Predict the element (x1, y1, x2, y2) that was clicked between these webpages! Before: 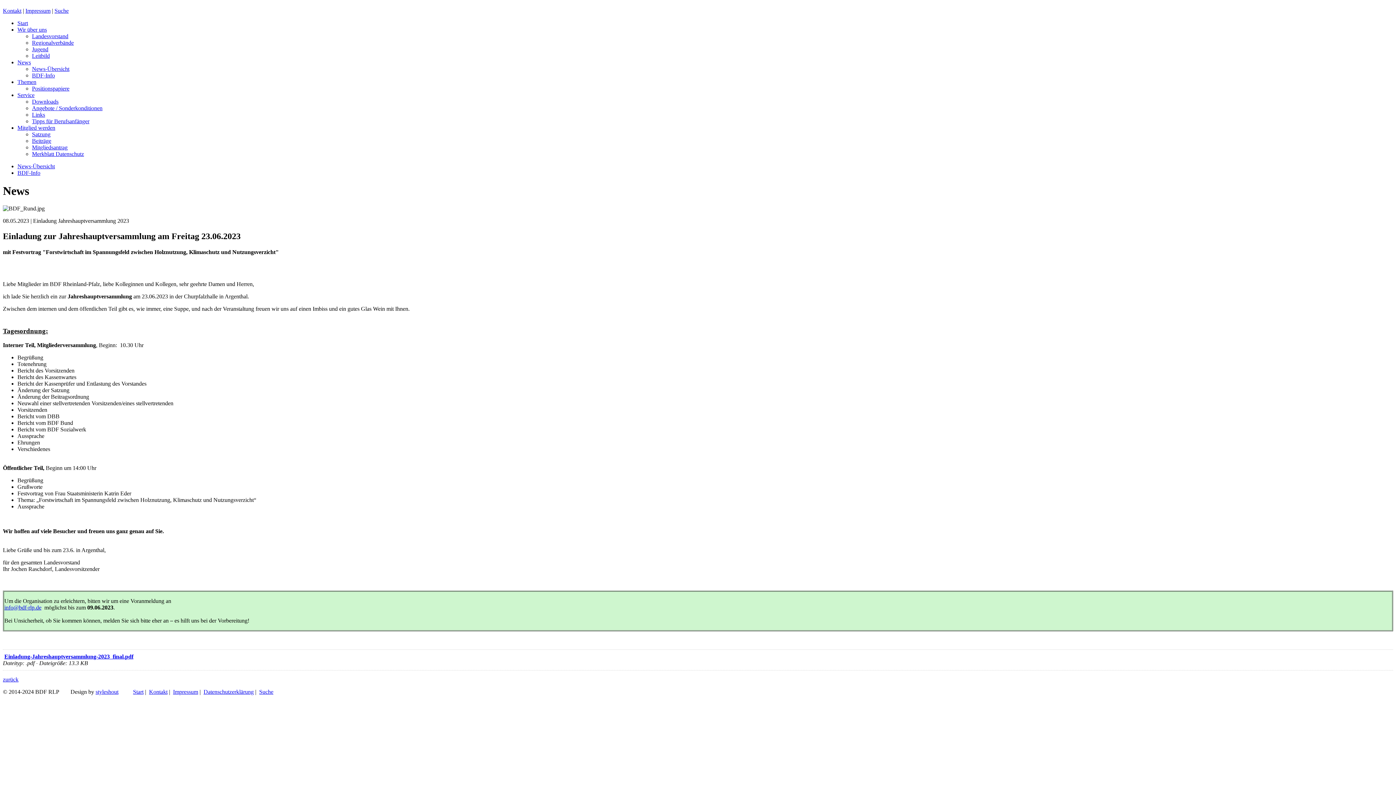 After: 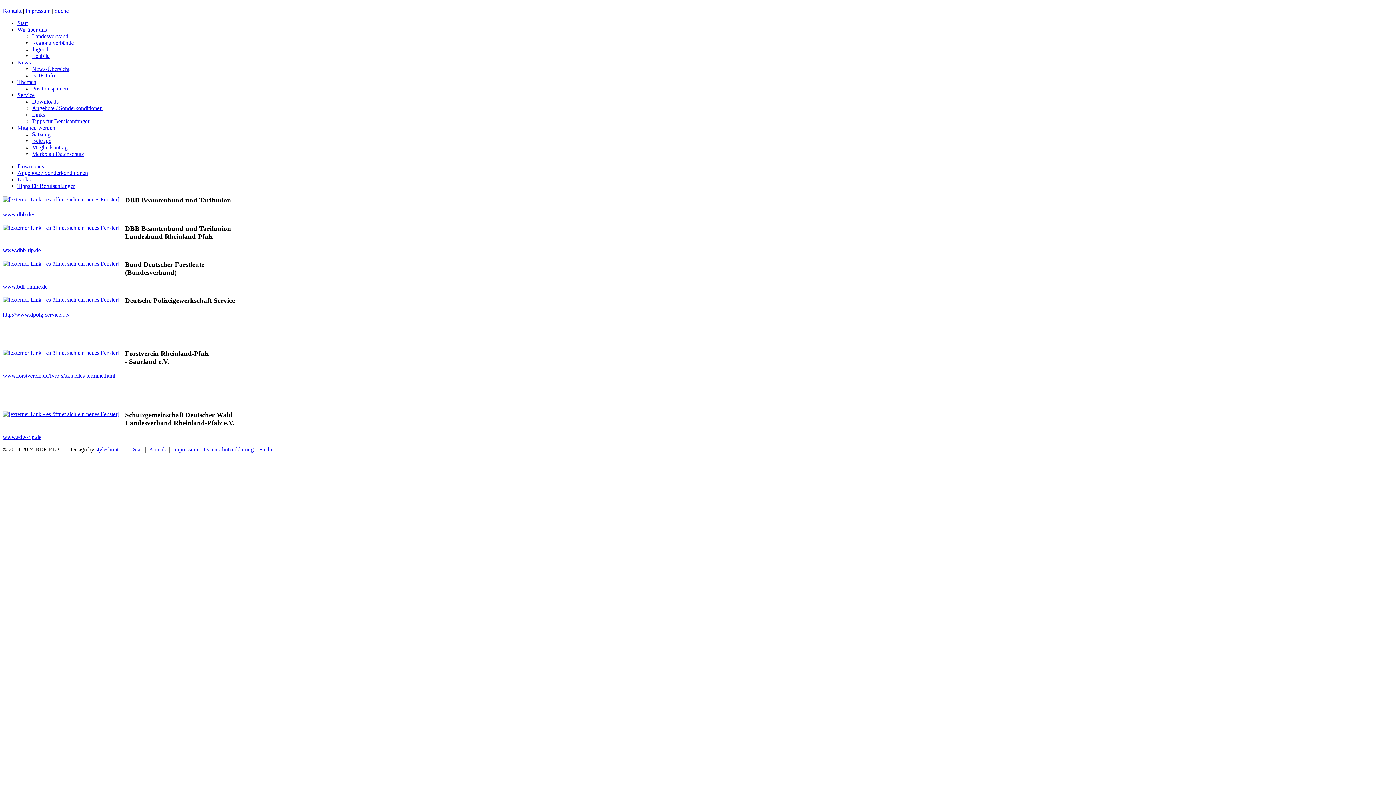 Action: bbox: (32, 111, 45, 117) label: Links